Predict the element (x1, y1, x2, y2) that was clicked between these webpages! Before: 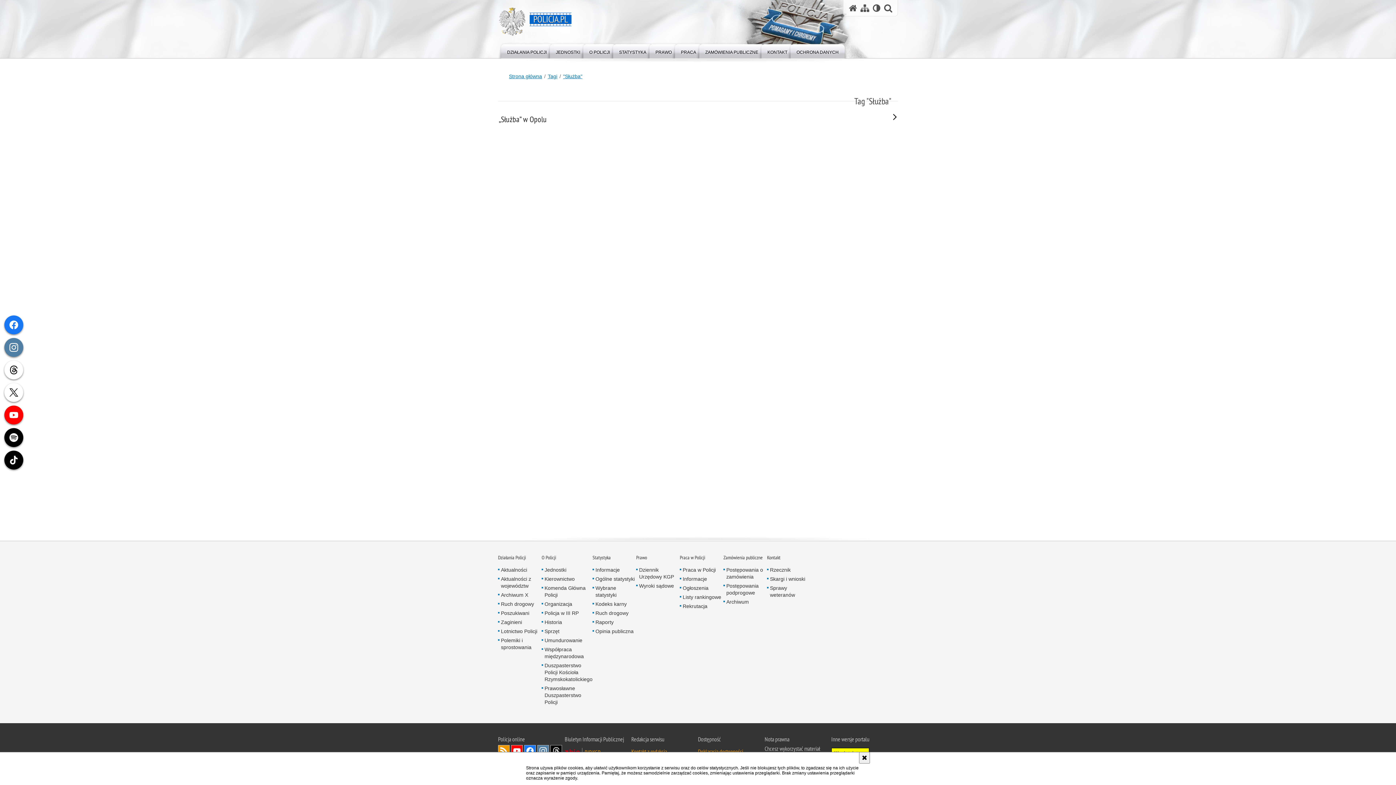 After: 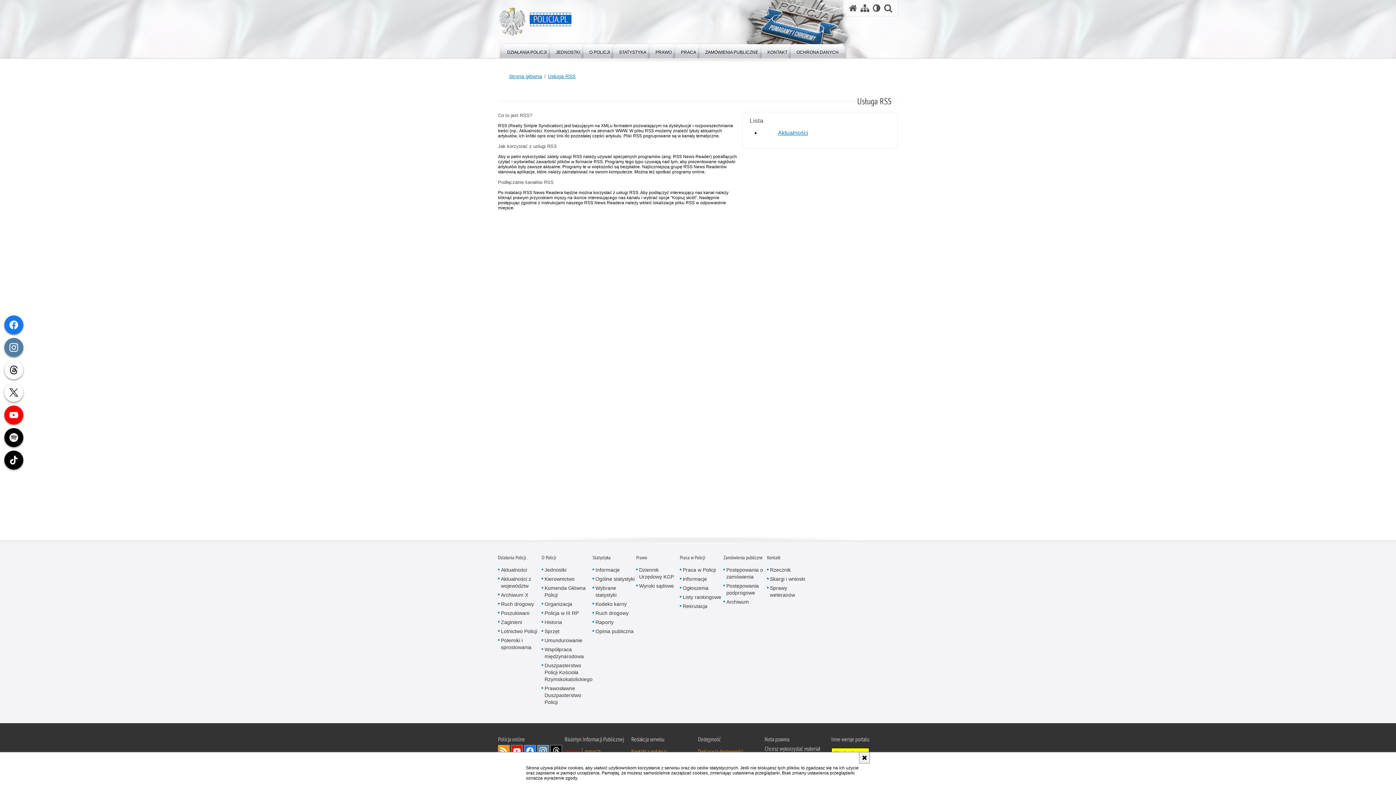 Action: bbox: (498, 745, 509, 757) label: Kanał RSS